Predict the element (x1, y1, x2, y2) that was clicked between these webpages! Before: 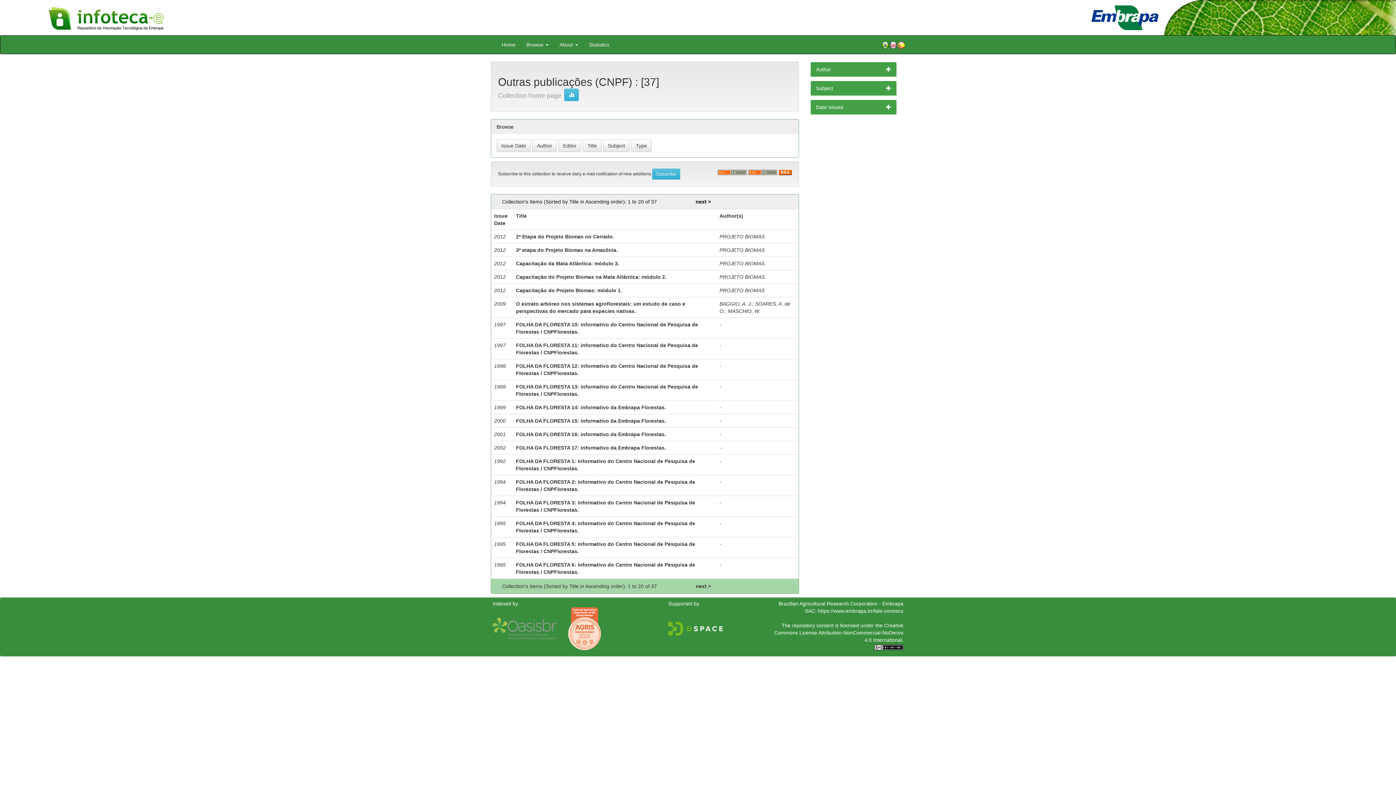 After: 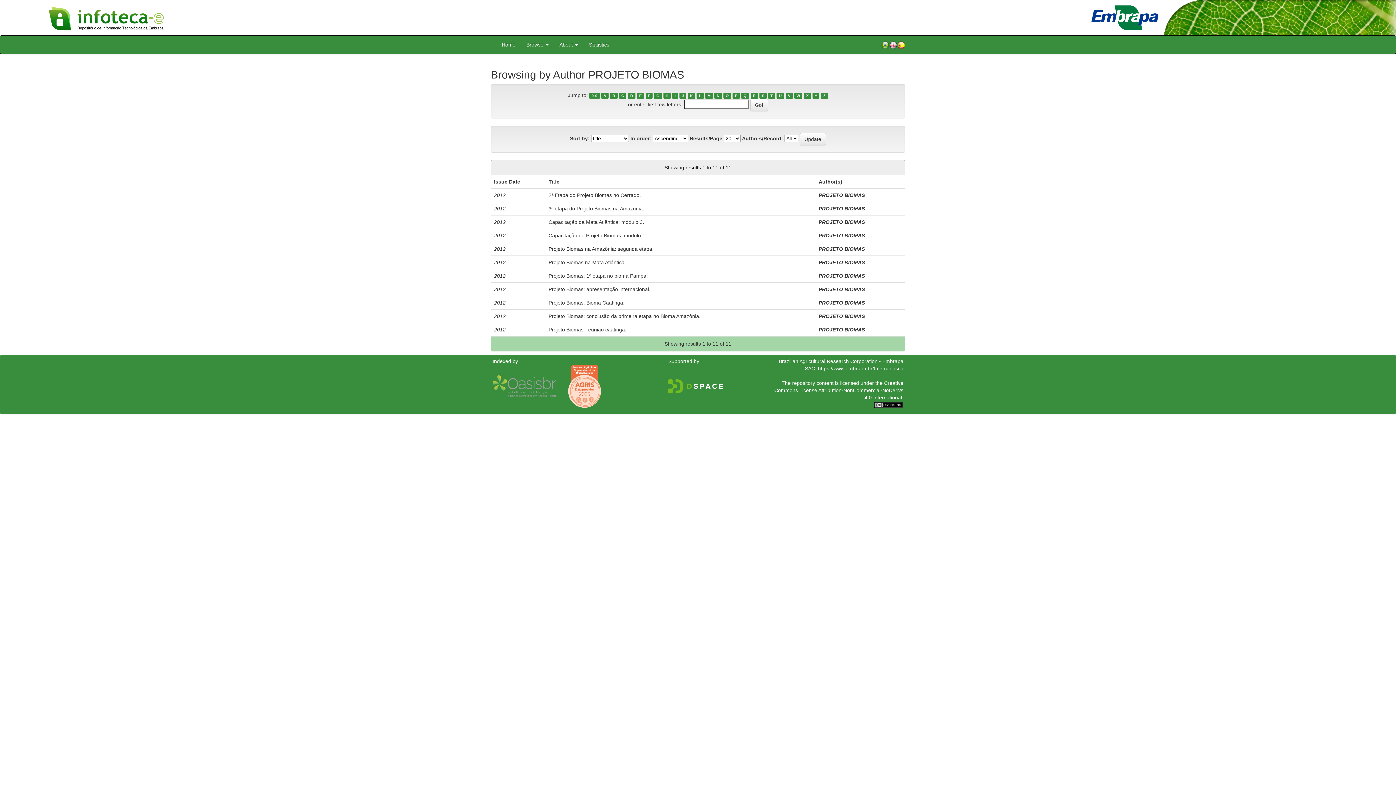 Action: bbox: (719, 233, 764, 239) label: PROJETO BIOMAS